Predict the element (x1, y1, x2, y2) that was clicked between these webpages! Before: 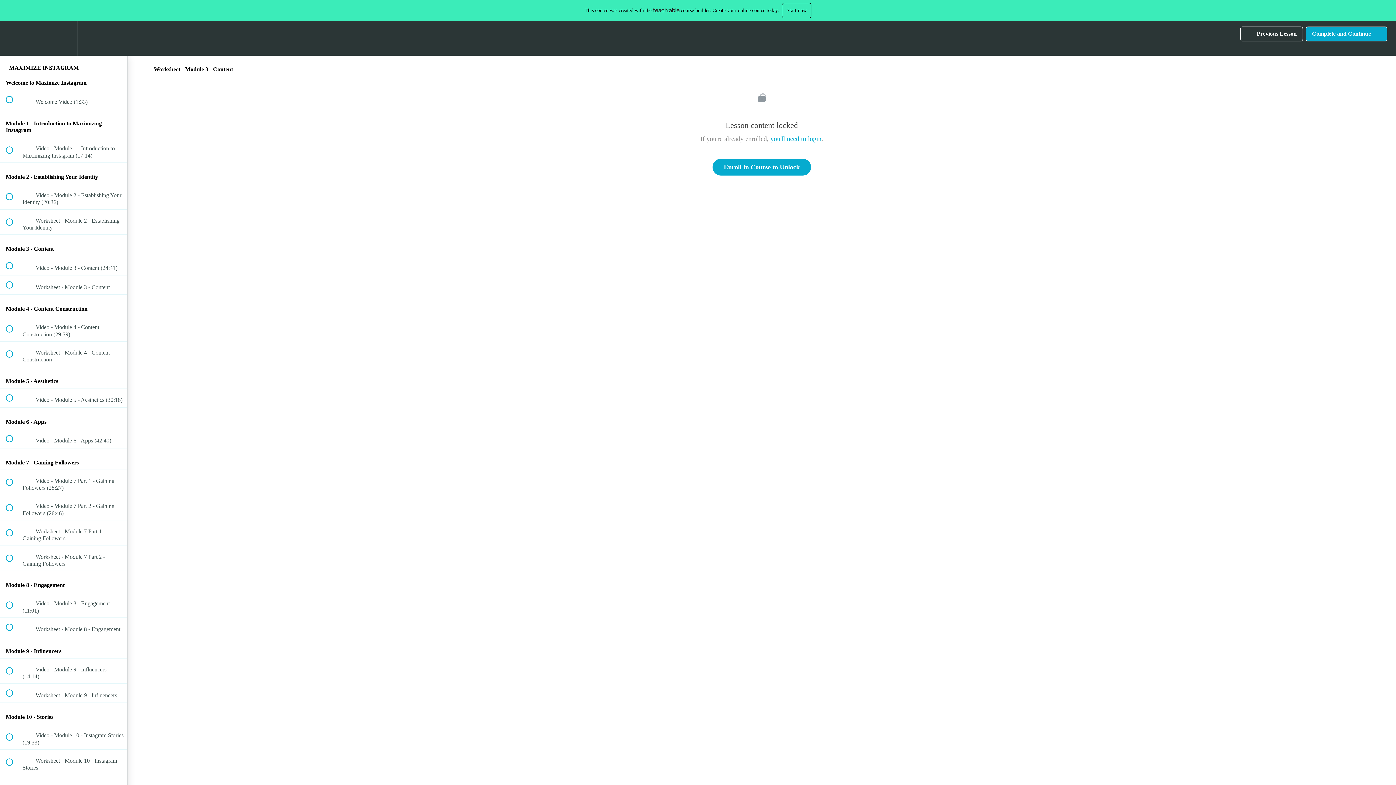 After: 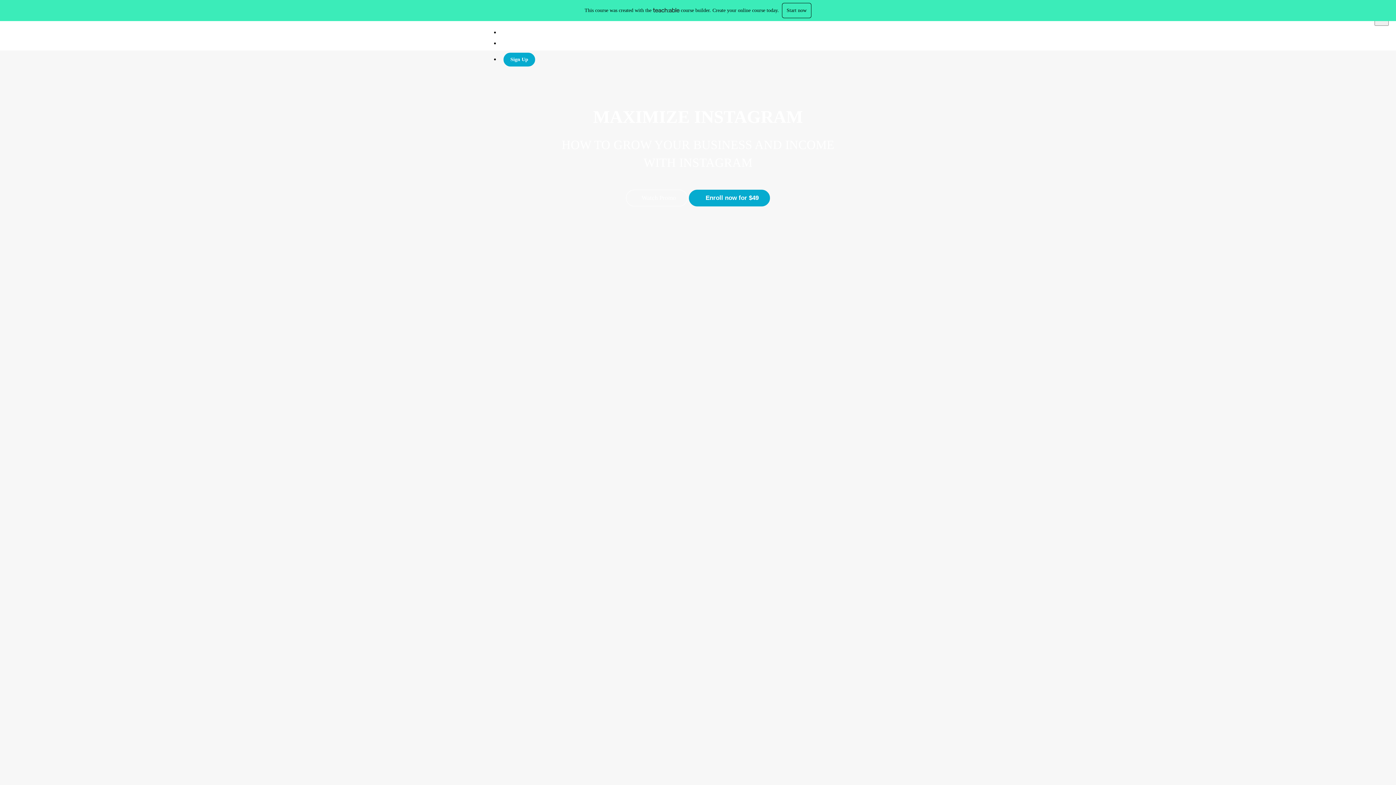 Action: bbox: (0, 21, 26, 55) label: Back to course curriculum